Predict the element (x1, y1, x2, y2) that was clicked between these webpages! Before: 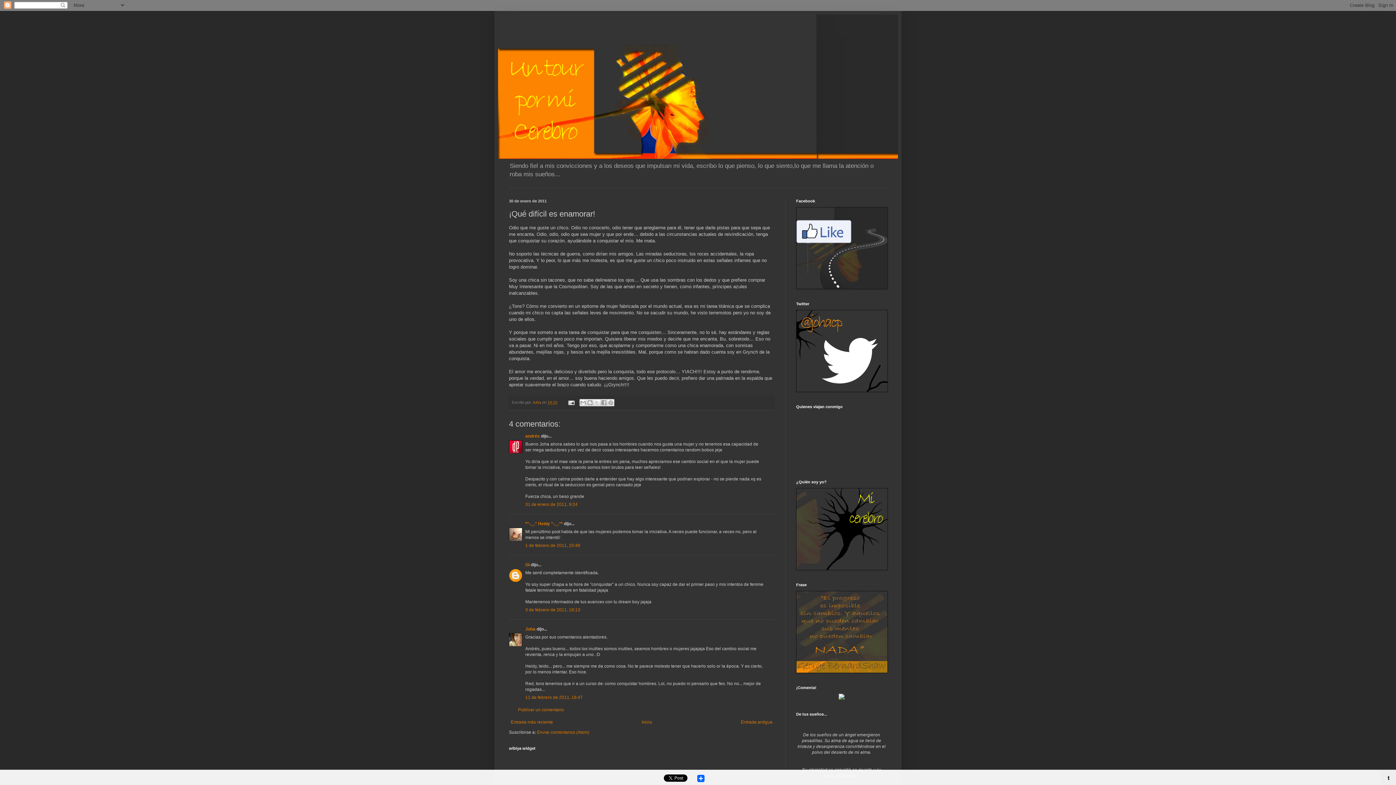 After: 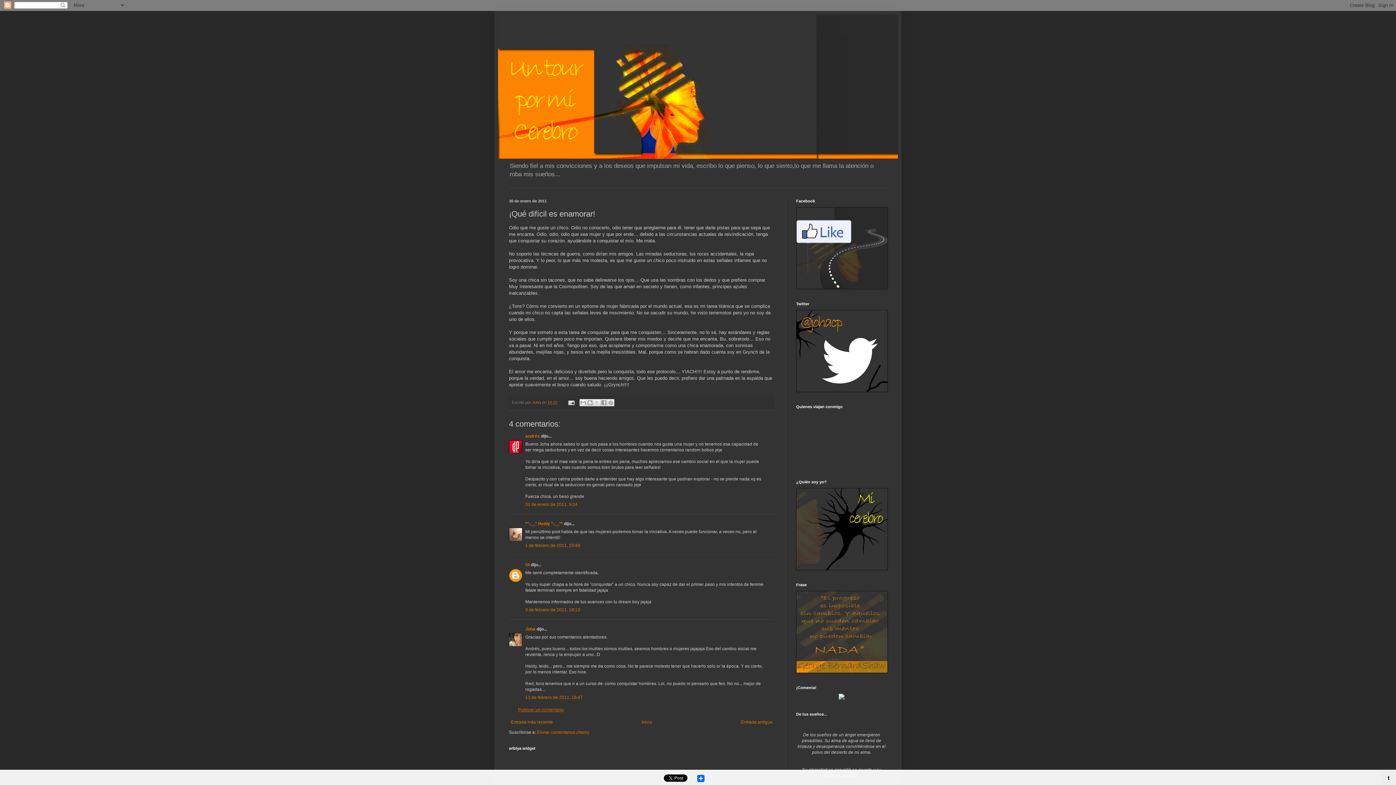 Action: bbox: (518, 707, 564, 712) label: Publicar un comentario